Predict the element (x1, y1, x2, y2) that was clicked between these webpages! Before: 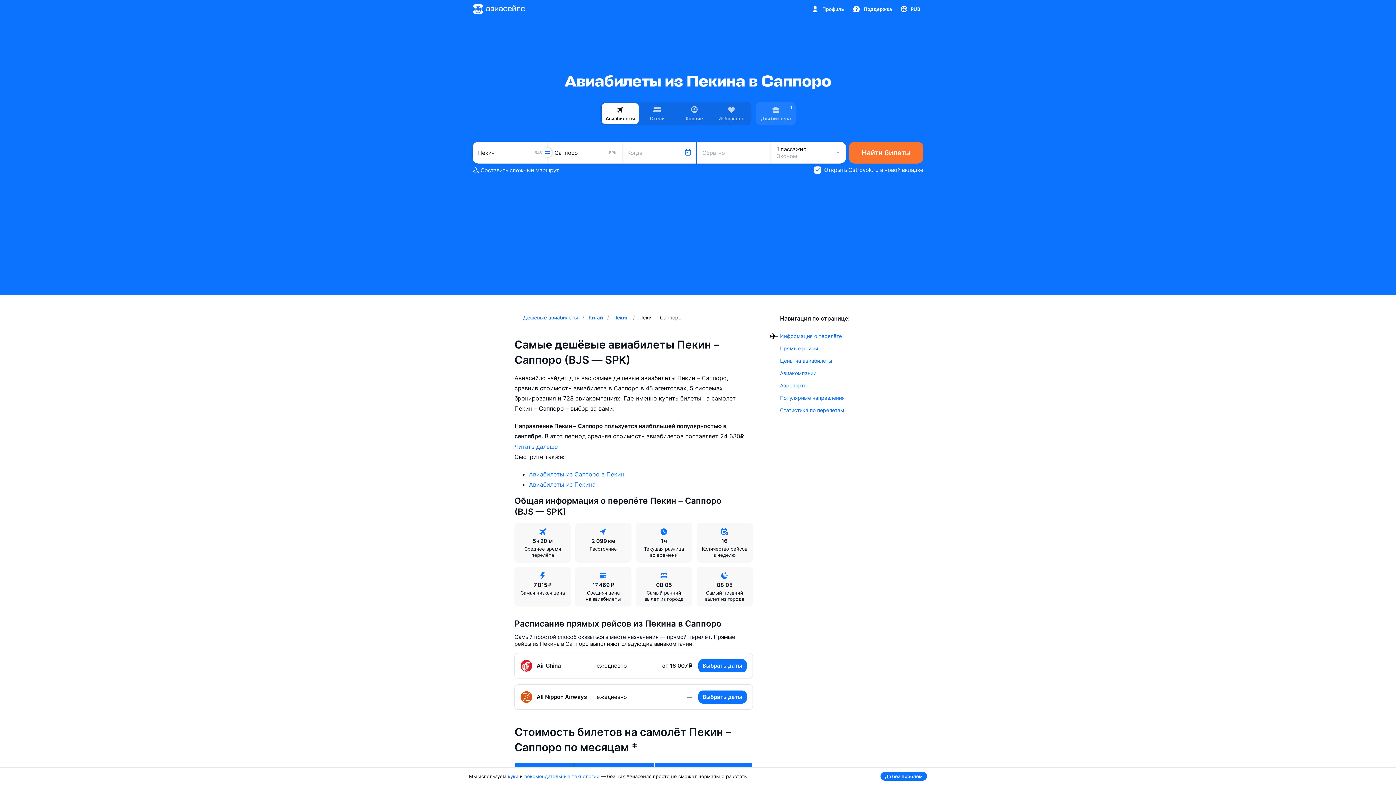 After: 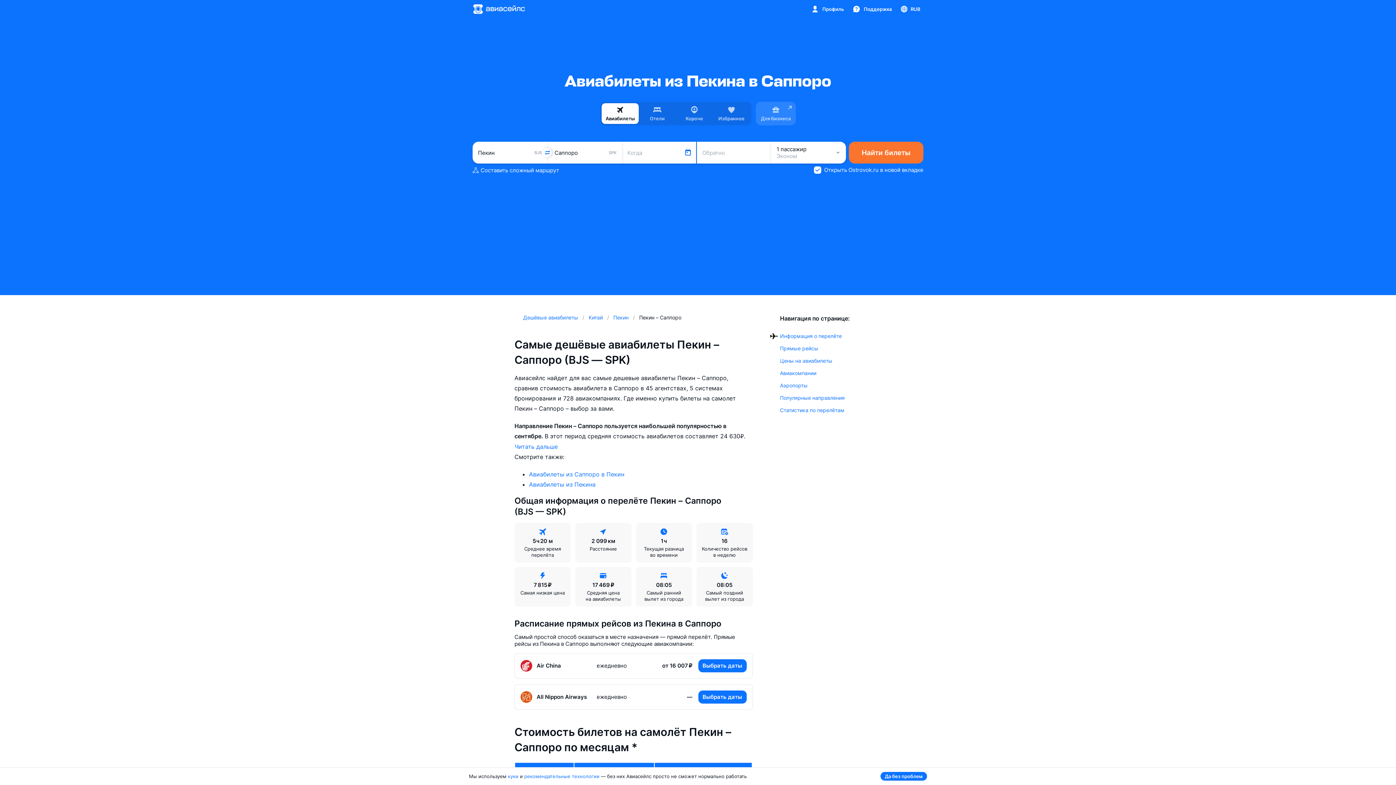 Action: bbox: (756, 101, 796, 125) label: Для бизнеса